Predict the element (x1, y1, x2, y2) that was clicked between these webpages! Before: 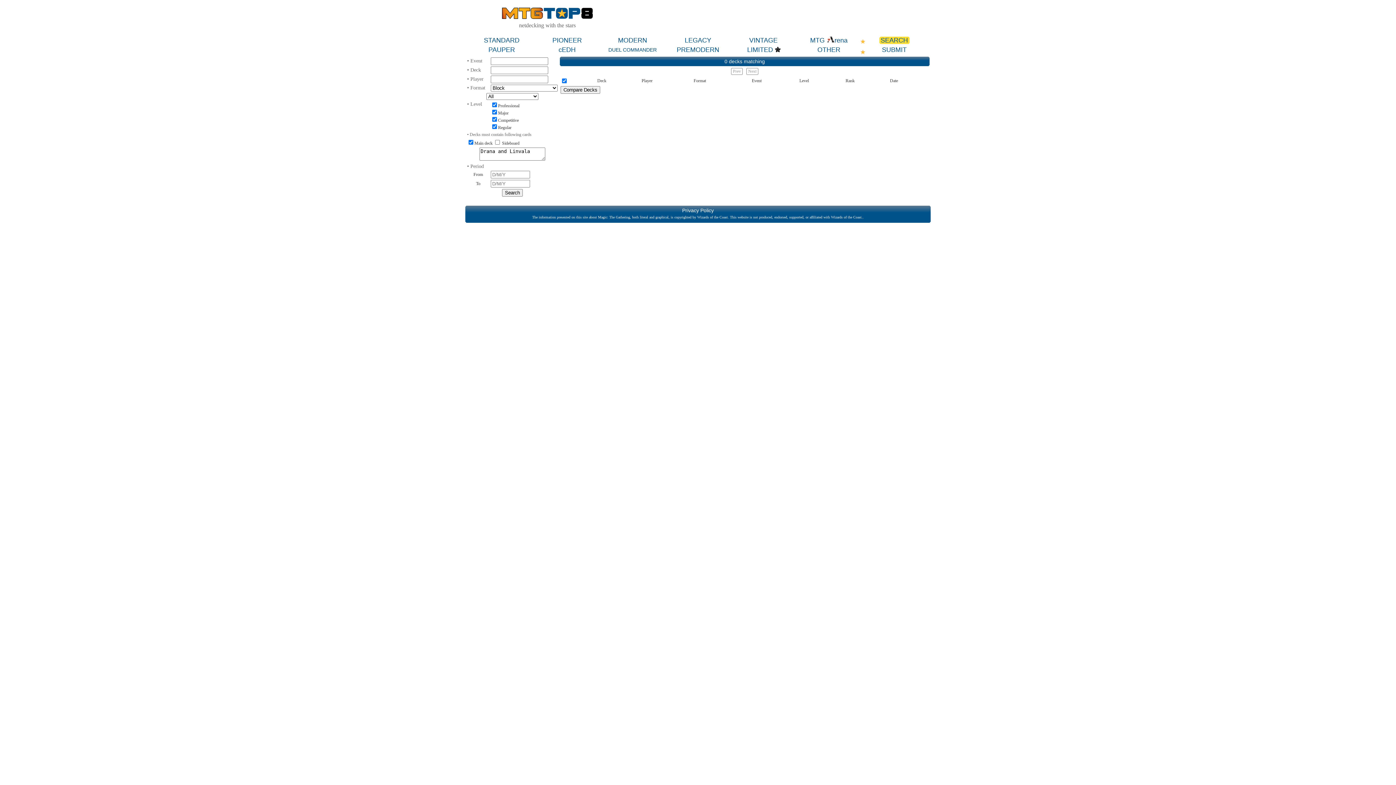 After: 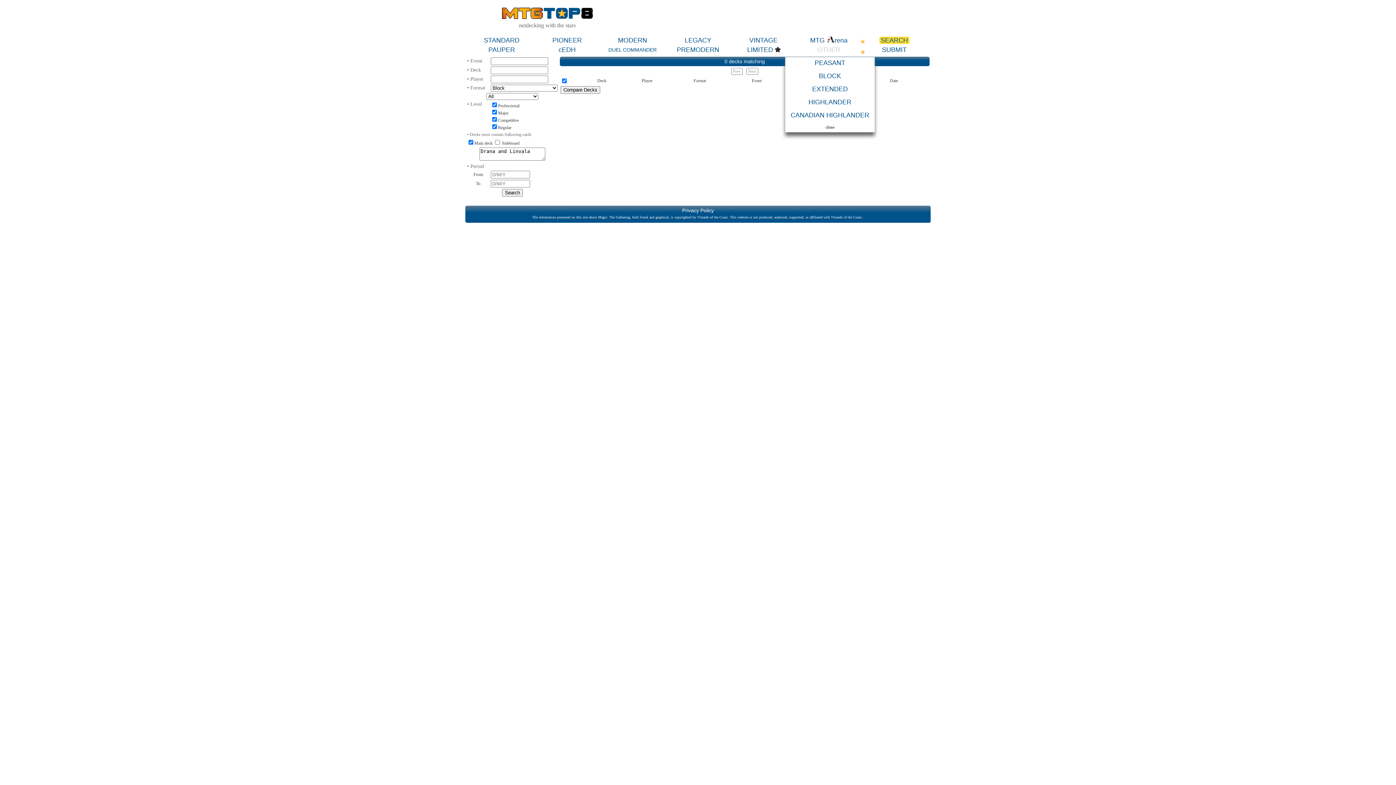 Action: bbox: (816, 46, 842, 53) label: OTHER